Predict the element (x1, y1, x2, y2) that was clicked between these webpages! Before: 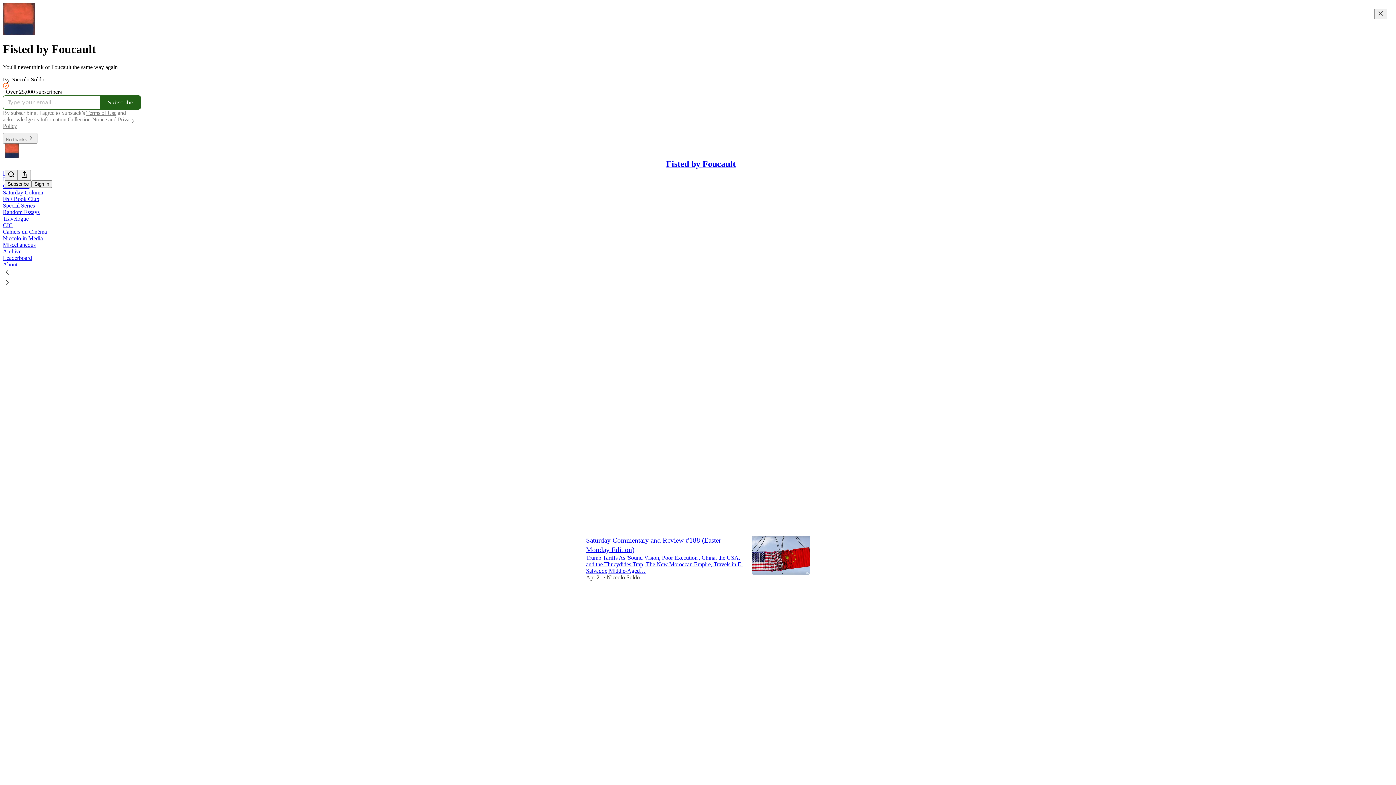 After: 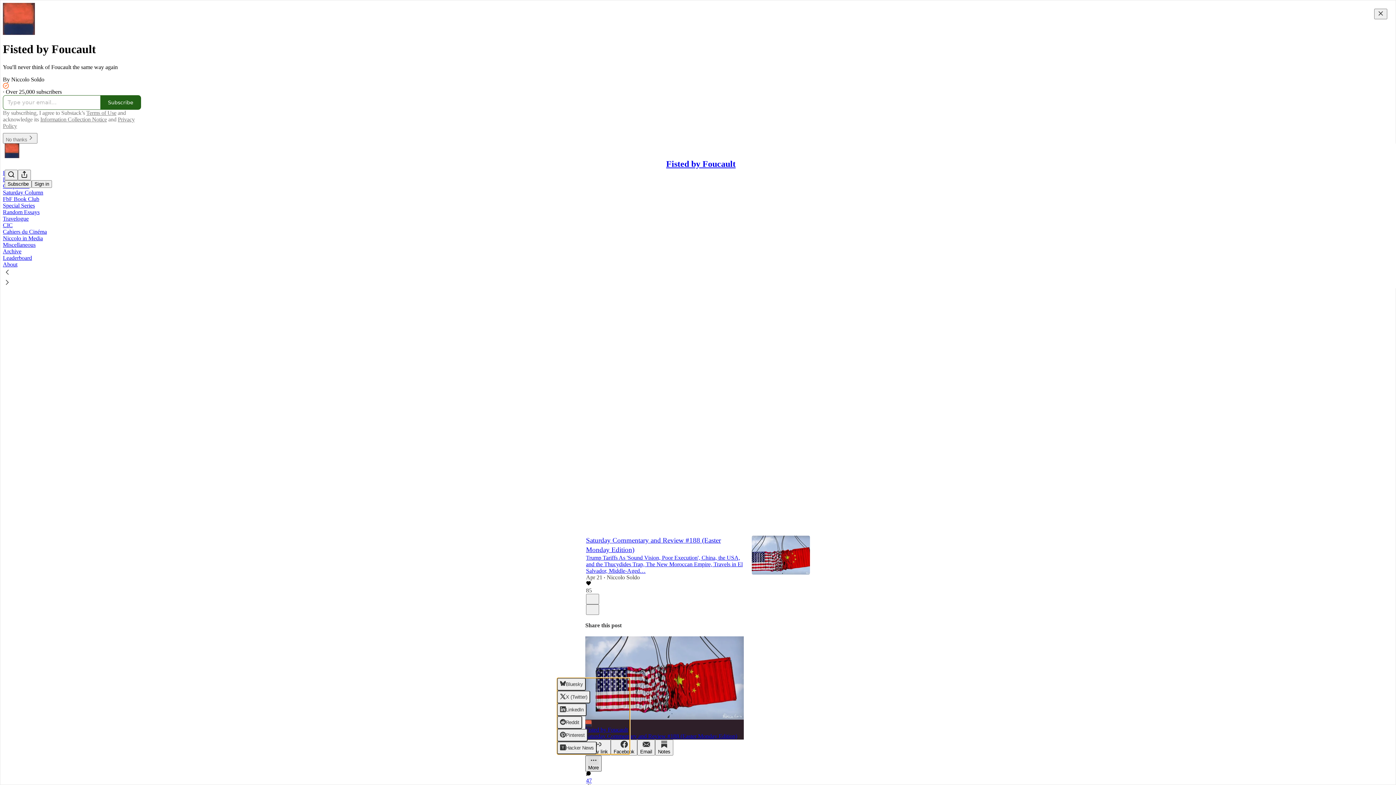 Action: bbox: (585, 756, 601, 772) label: More